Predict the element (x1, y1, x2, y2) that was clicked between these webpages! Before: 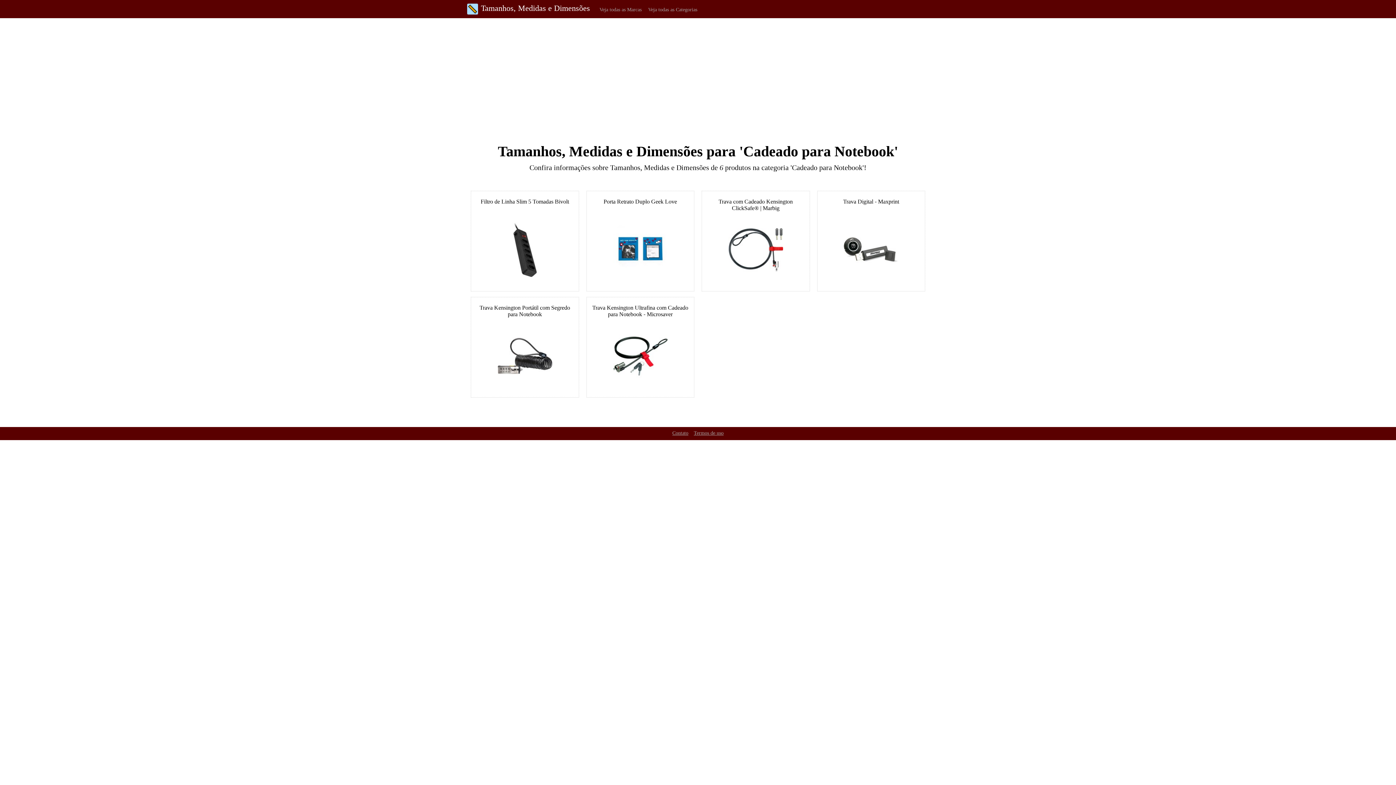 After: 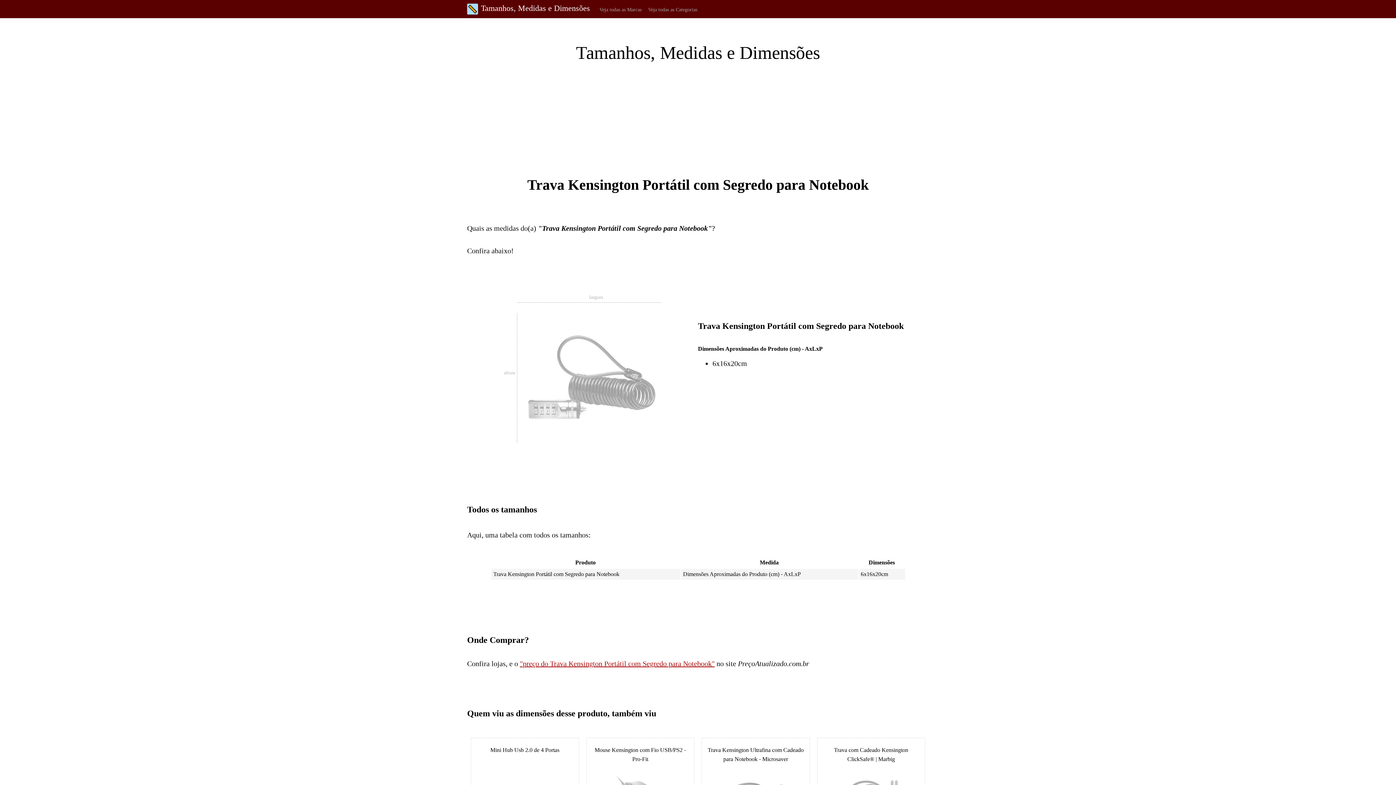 Action: bbox: (497, 378, 552, 384)